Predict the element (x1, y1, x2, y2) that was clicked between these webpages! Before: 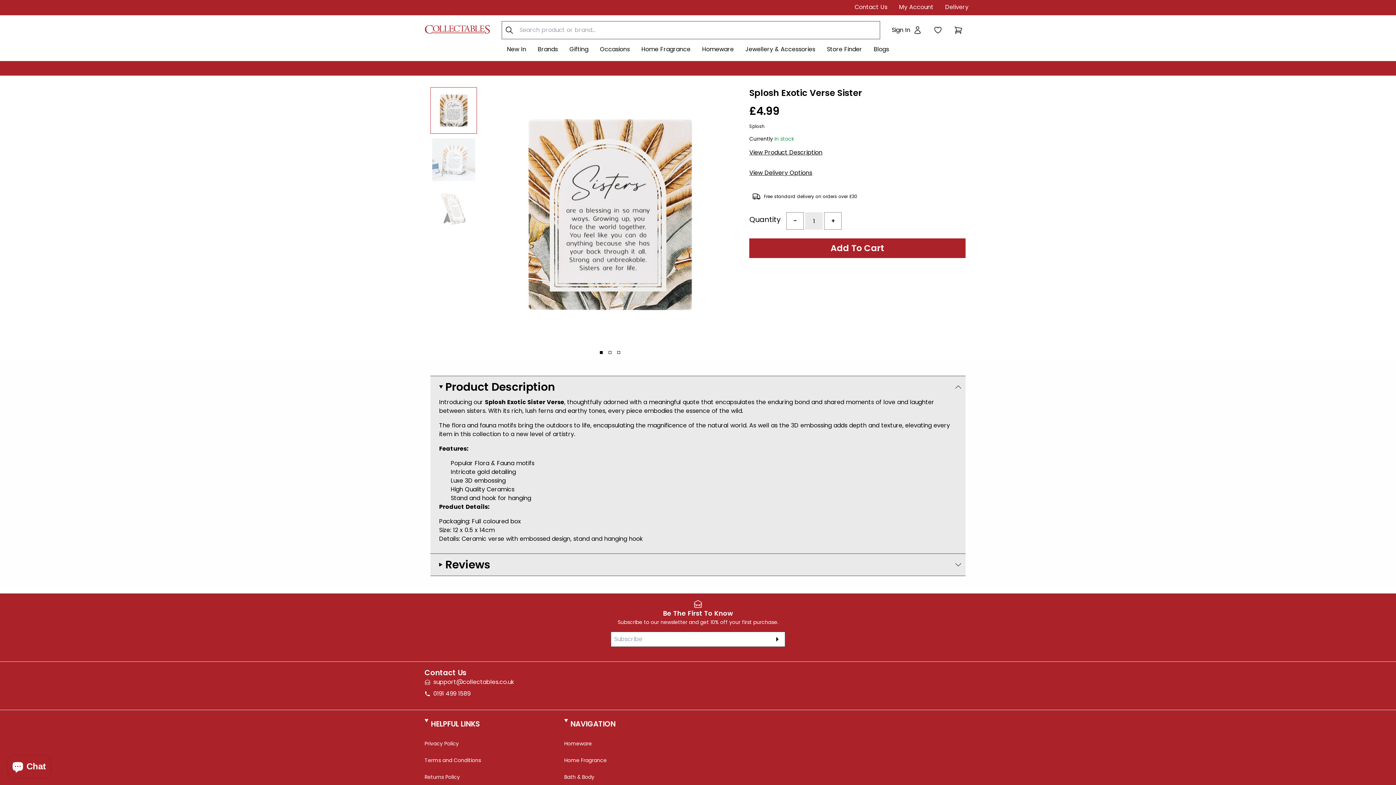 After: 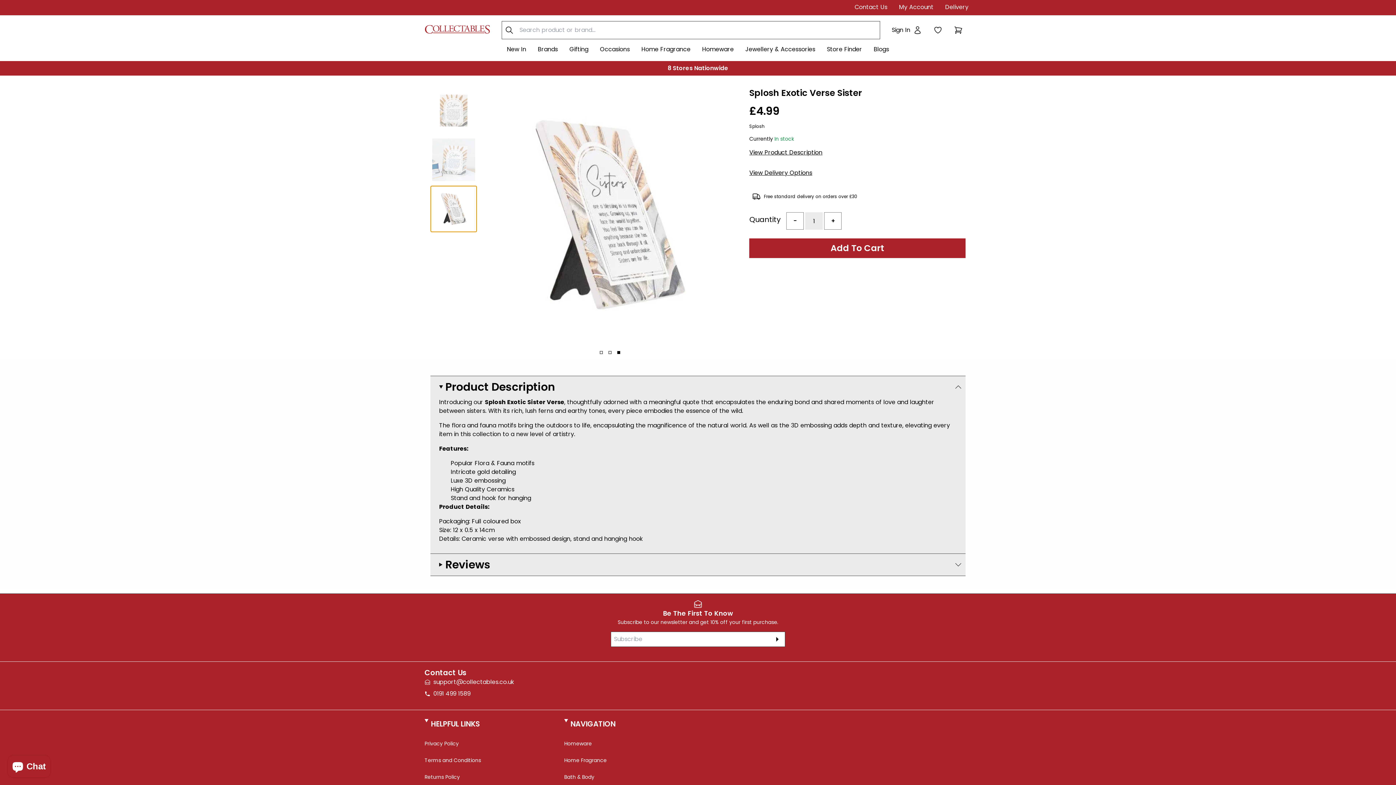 Action: bbox: (430, 185, 476, 232)